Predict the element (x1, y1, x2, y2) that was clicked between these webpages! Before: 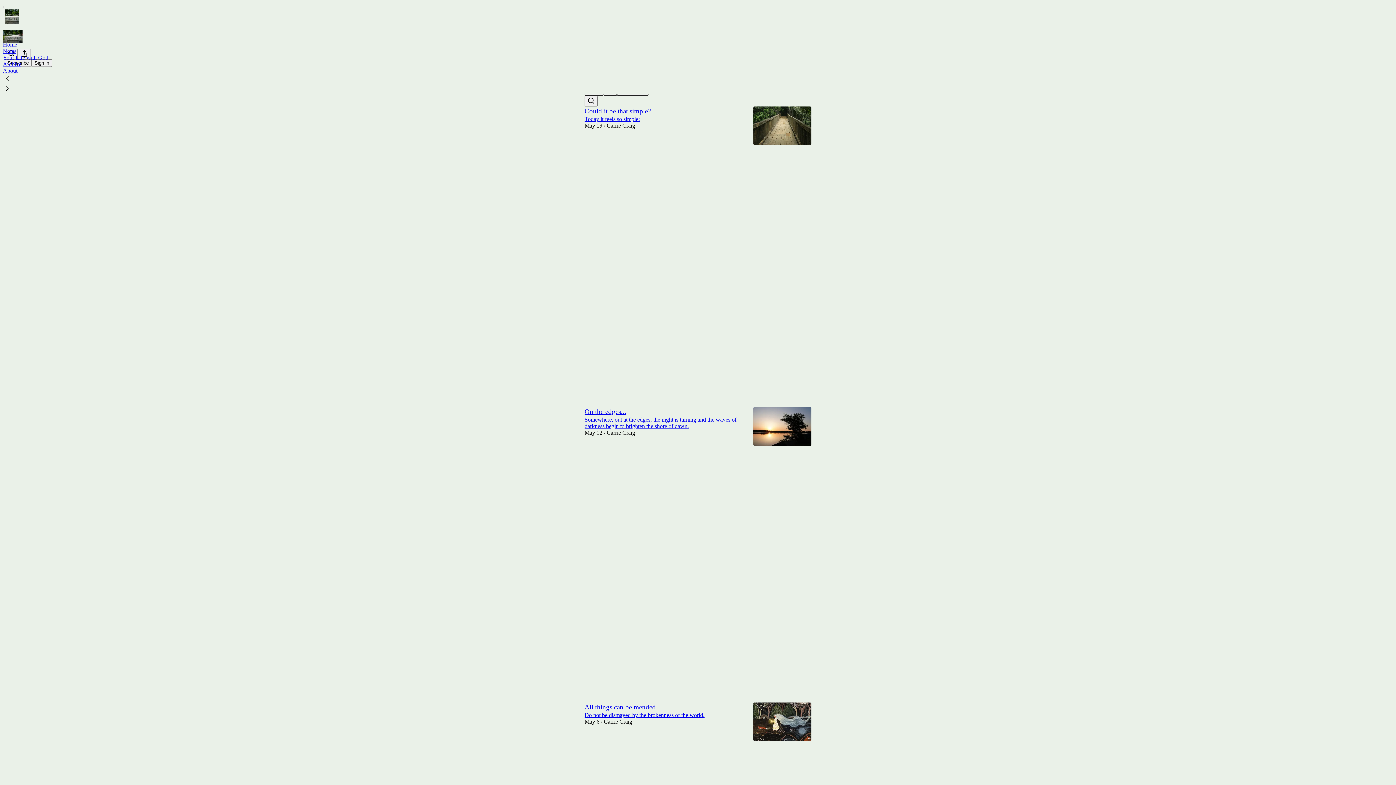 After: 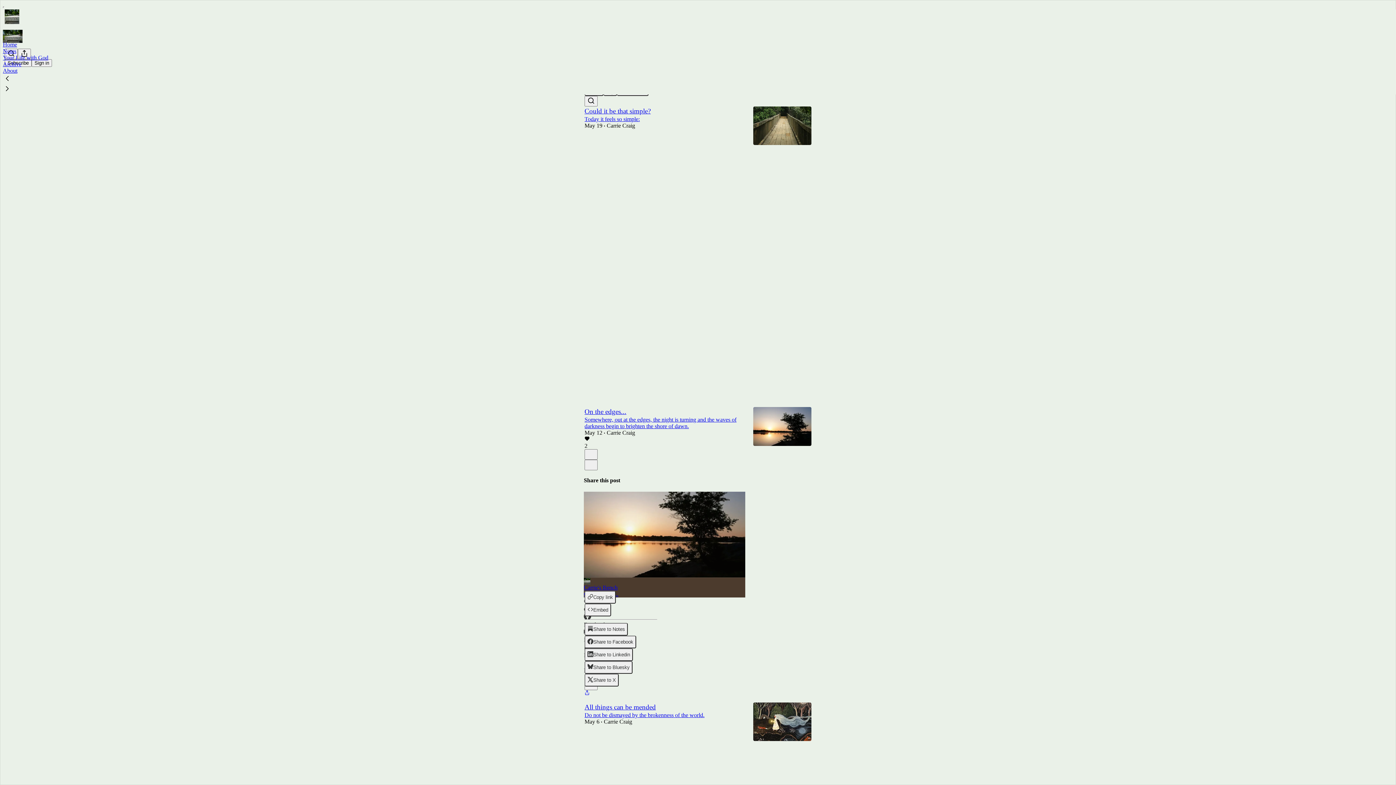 Action: bbox: (584, 690, 589, 696) label: View share options